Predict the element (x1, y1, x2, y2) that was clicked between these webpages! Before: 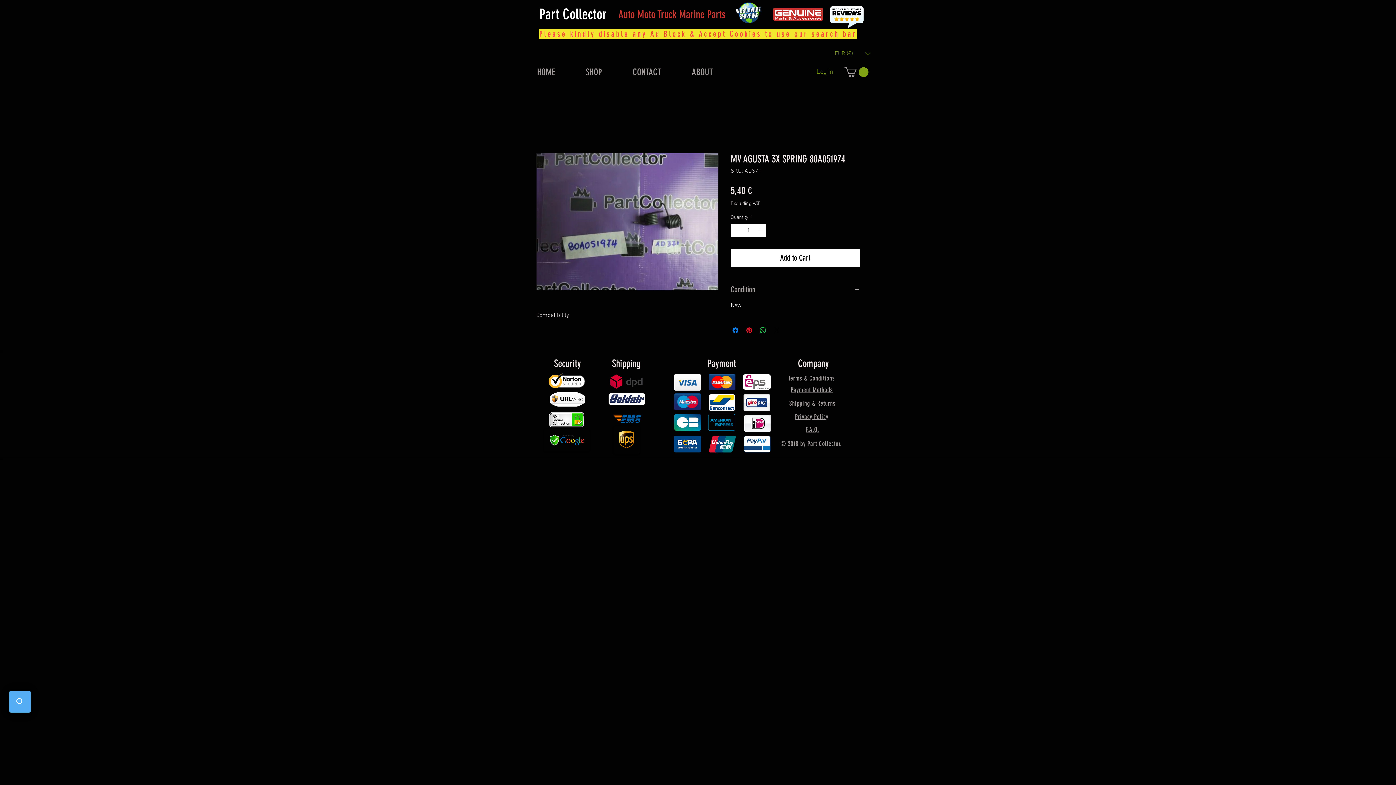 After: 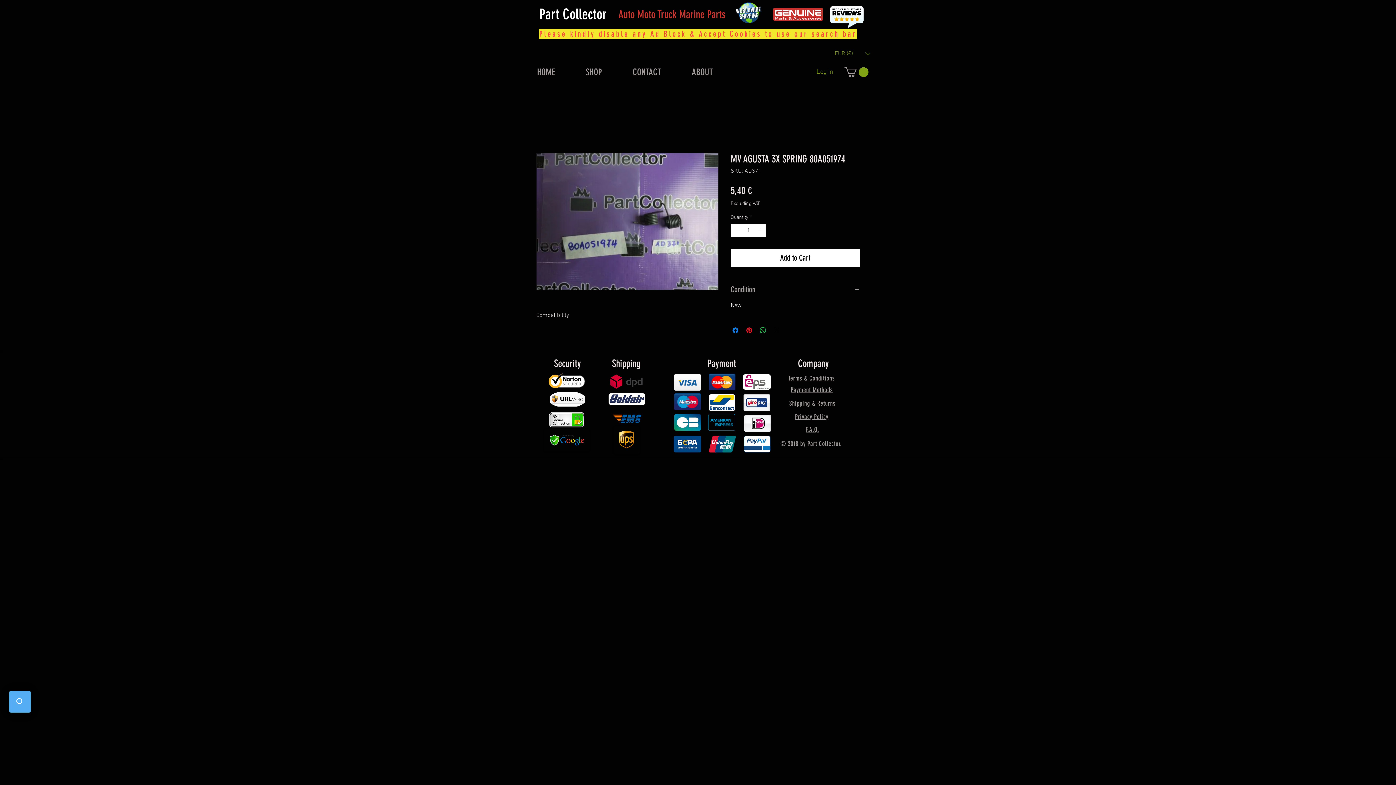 Action: bbox: (772, 326, 781, 334) label: Share on X